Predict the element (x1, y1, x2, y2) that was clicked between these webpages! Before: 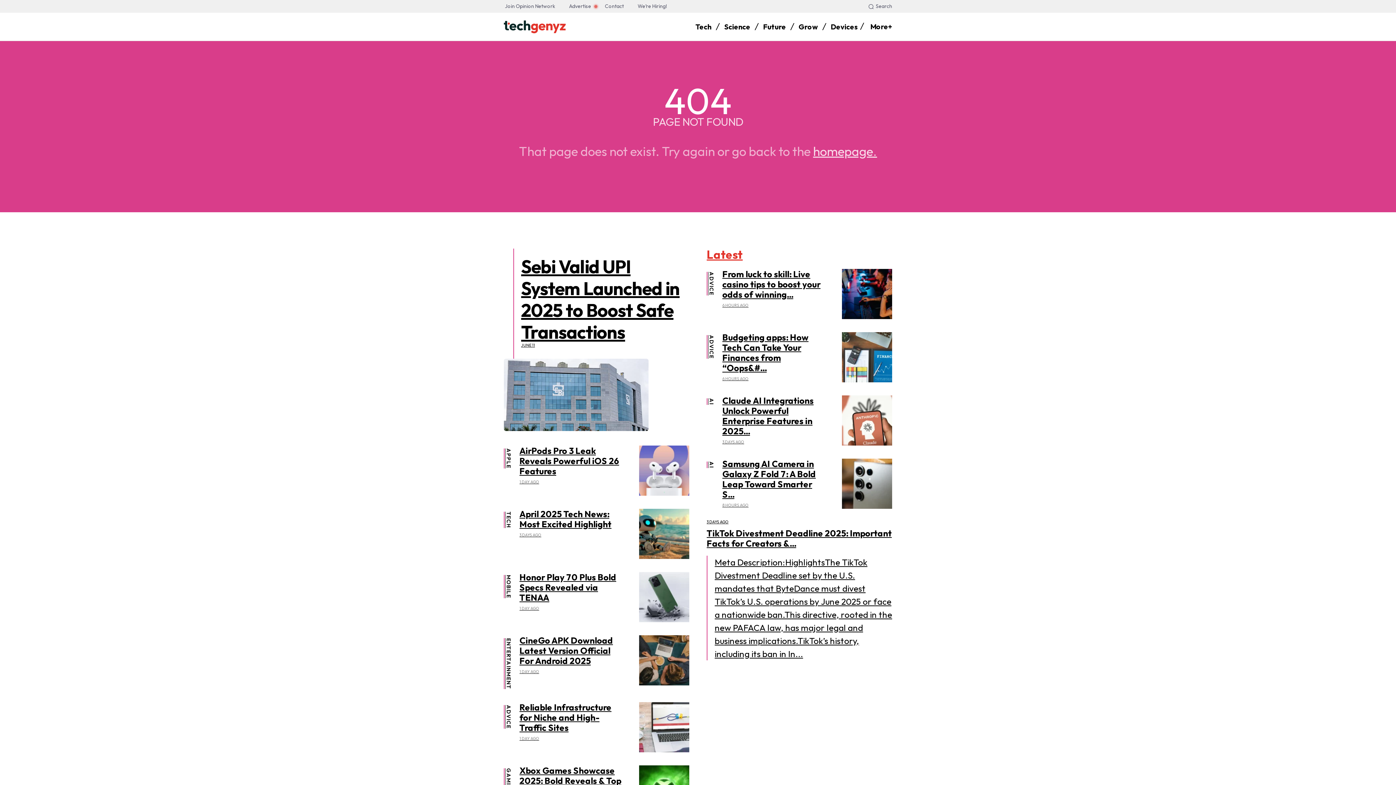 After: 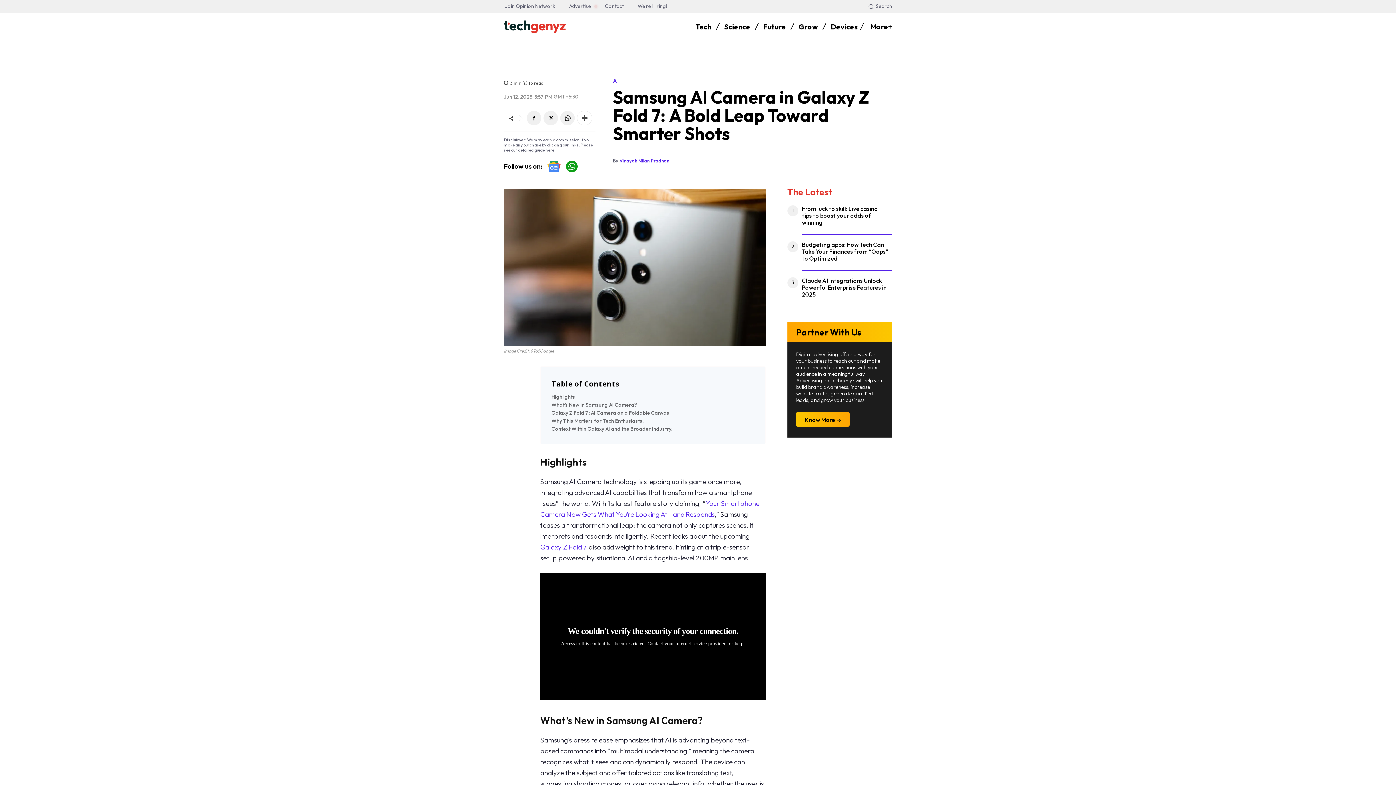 Action: bbox: (842, 458, 892, 509)